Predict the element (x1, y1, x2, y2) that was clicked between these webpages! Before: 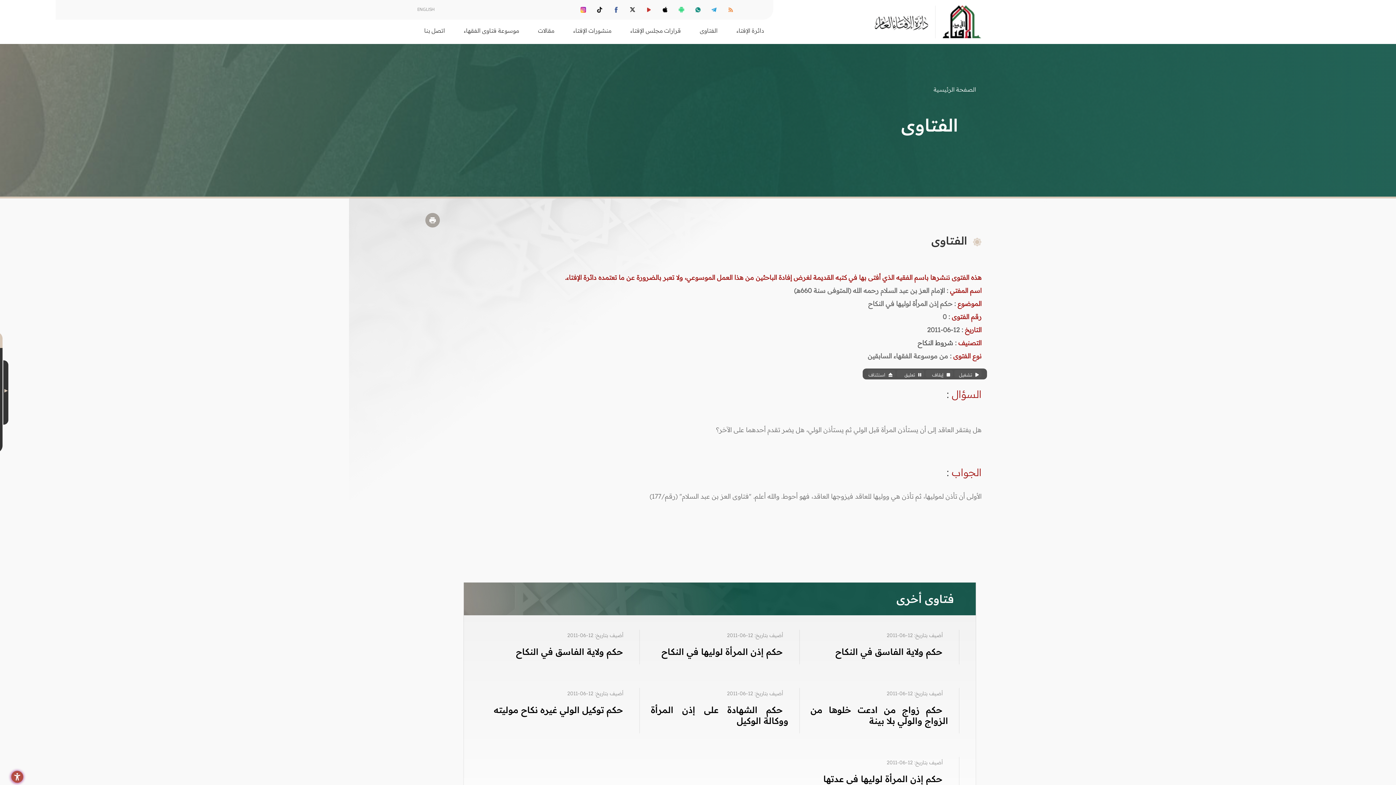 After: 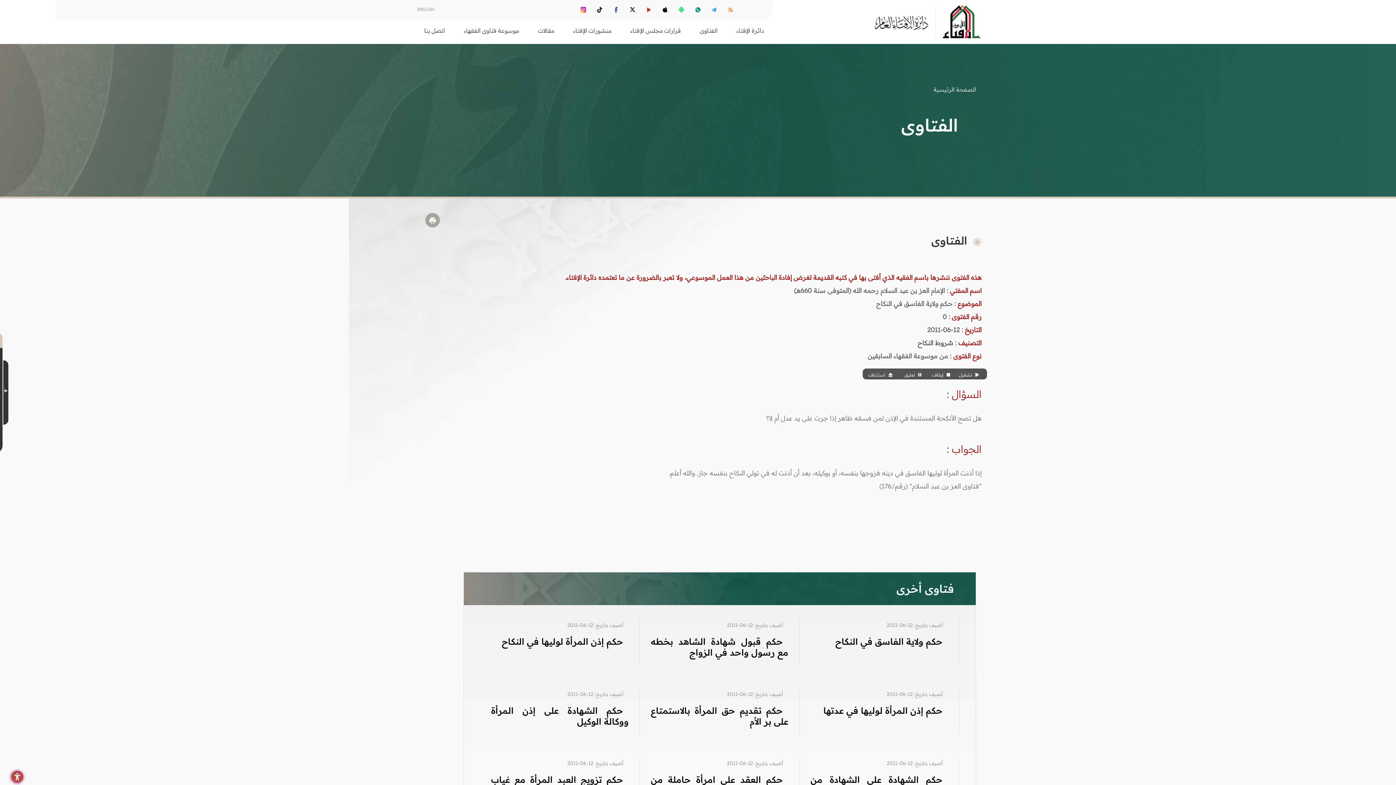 Action: bbox: (835, 646, 948, 657) label: حكم ولاية الفاسق في النكاح